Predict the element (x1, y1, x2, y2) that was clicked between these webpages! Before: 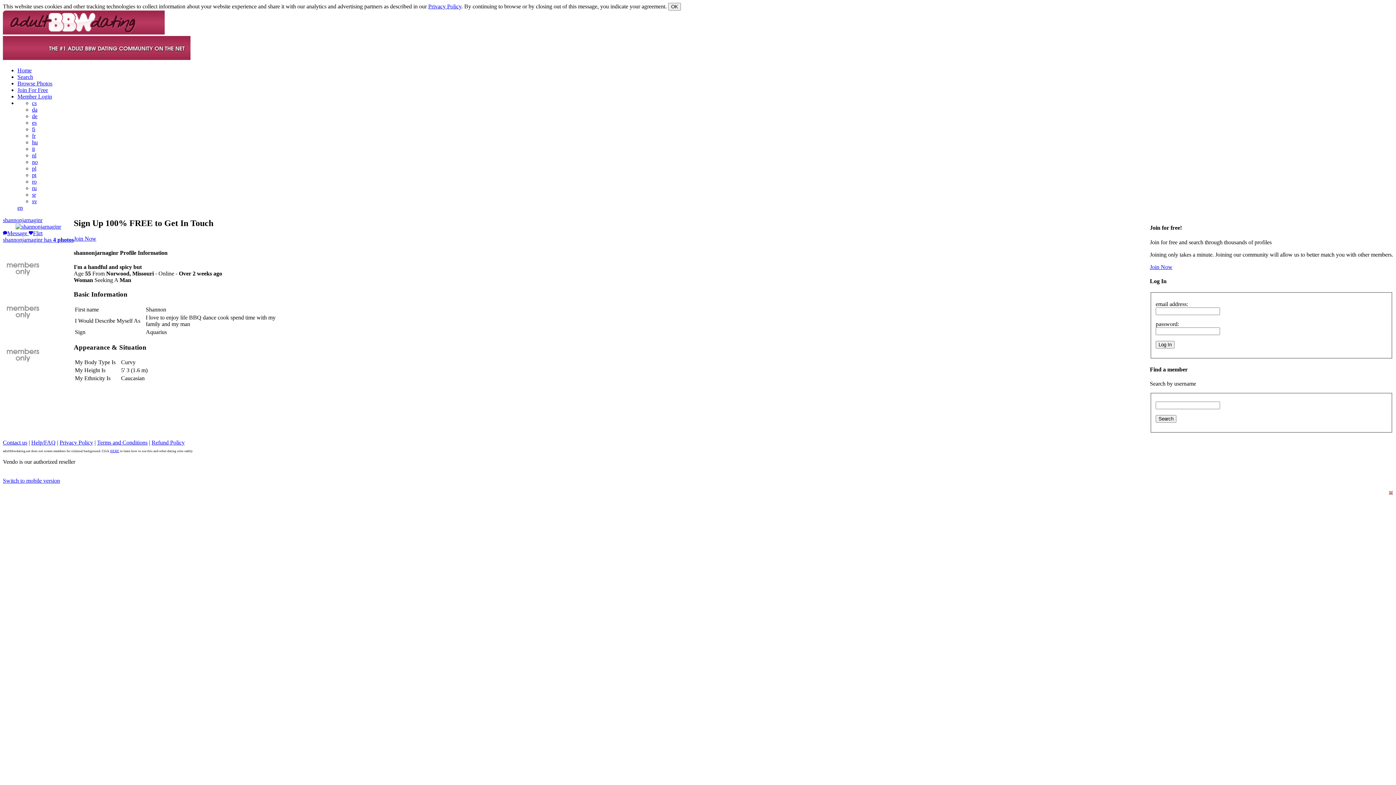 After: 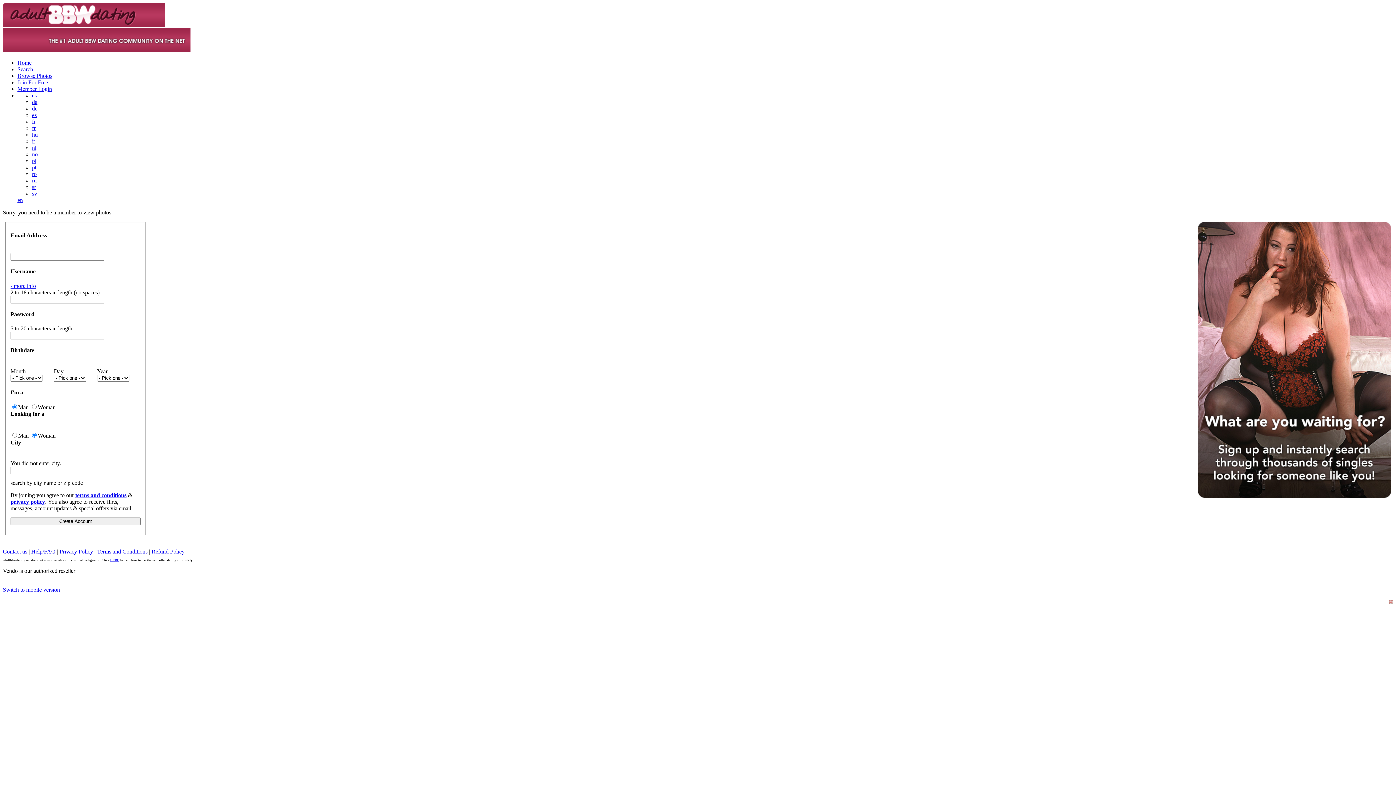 Action: bbox: (4, 283, 41, 289)